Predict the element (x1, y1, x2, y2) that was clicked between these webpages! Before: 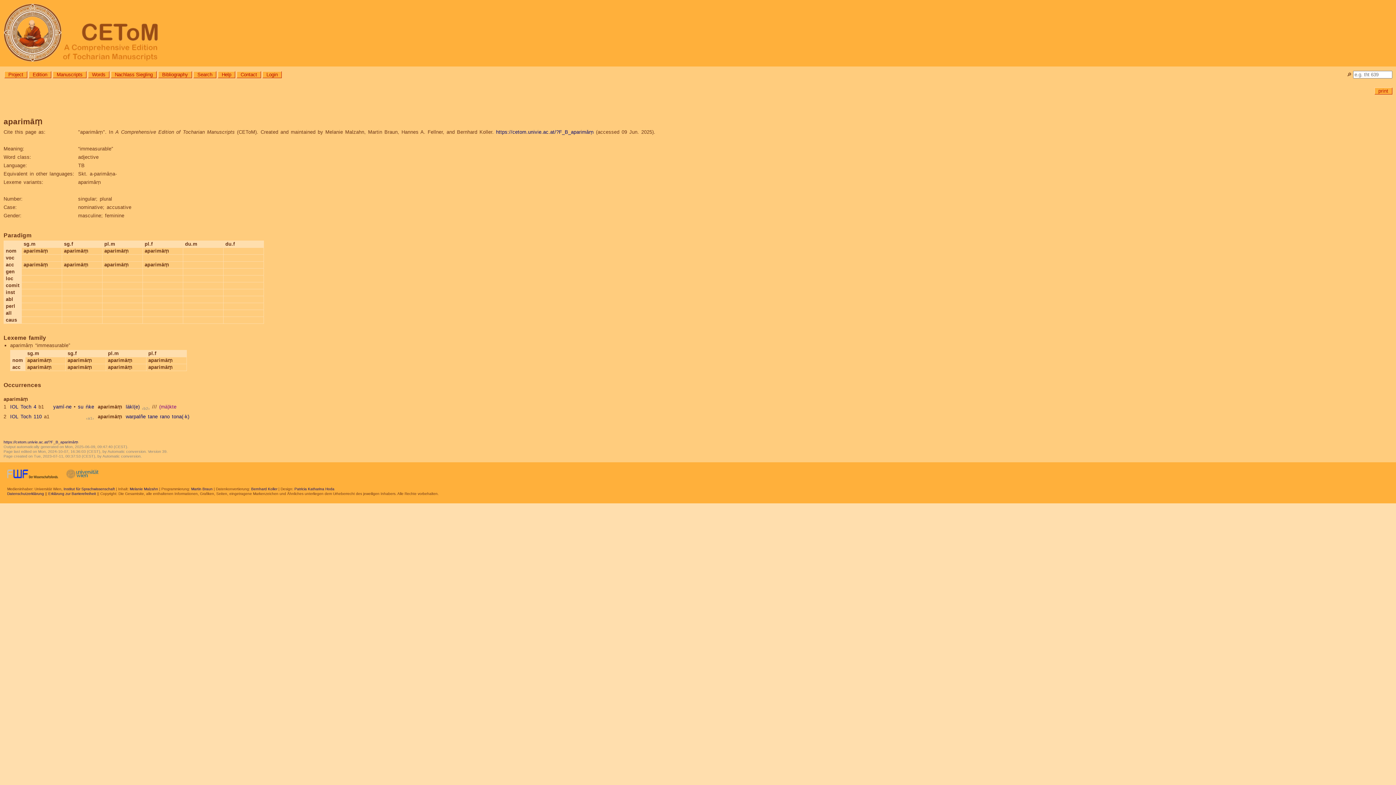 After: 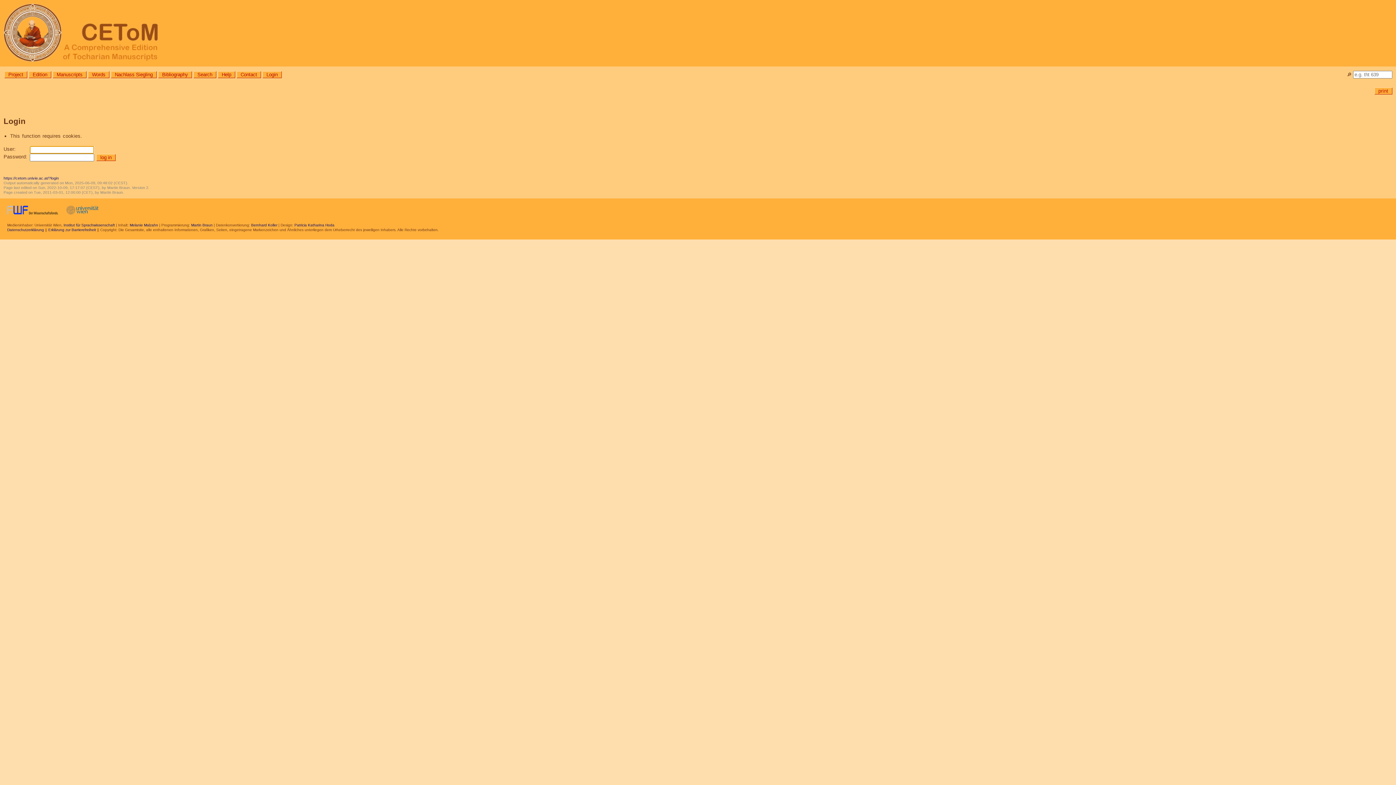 Action: label: Login bbox: (262, 71, 281, 78)